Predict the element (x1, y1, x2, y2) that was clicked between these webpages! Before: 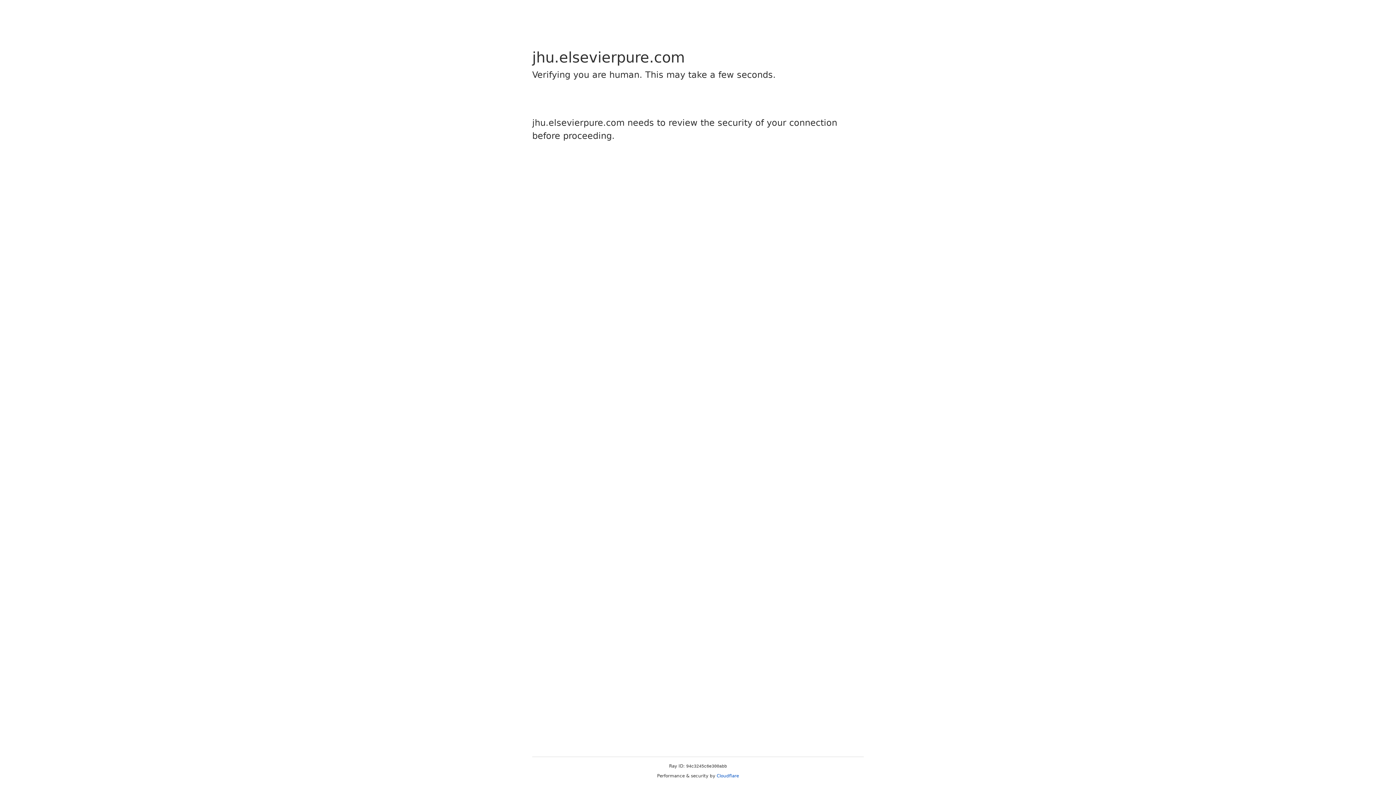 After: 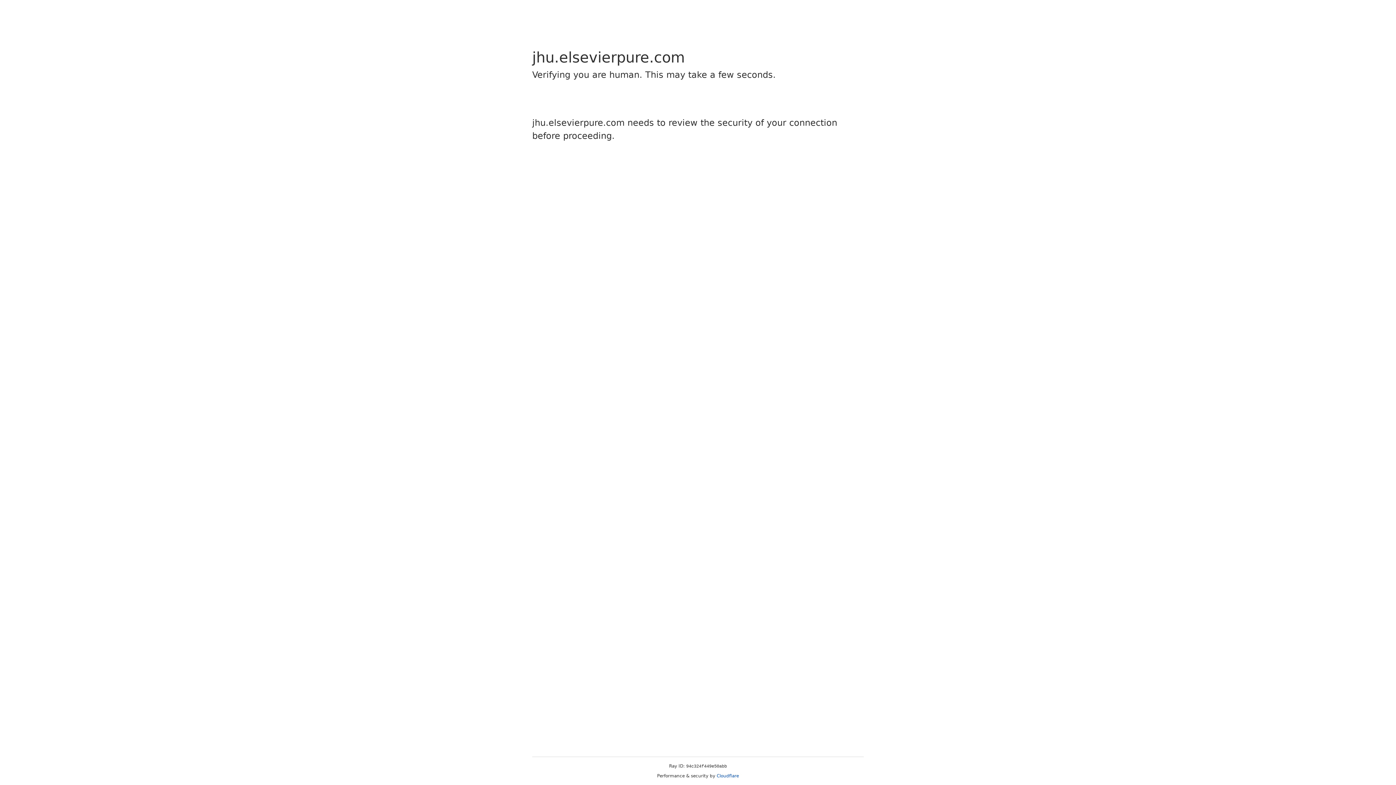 Action: label: Cloudflare bbox: (716, 773, 739, 778)